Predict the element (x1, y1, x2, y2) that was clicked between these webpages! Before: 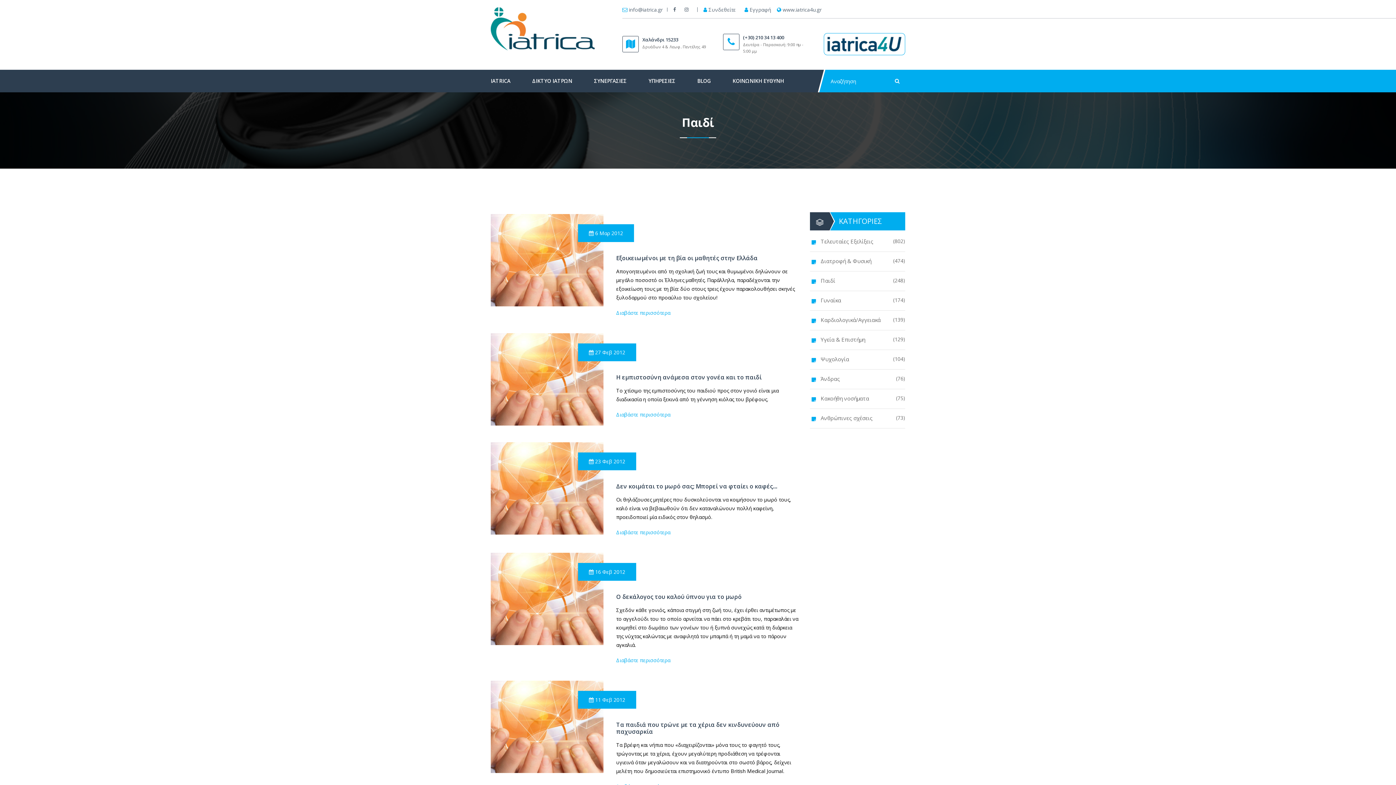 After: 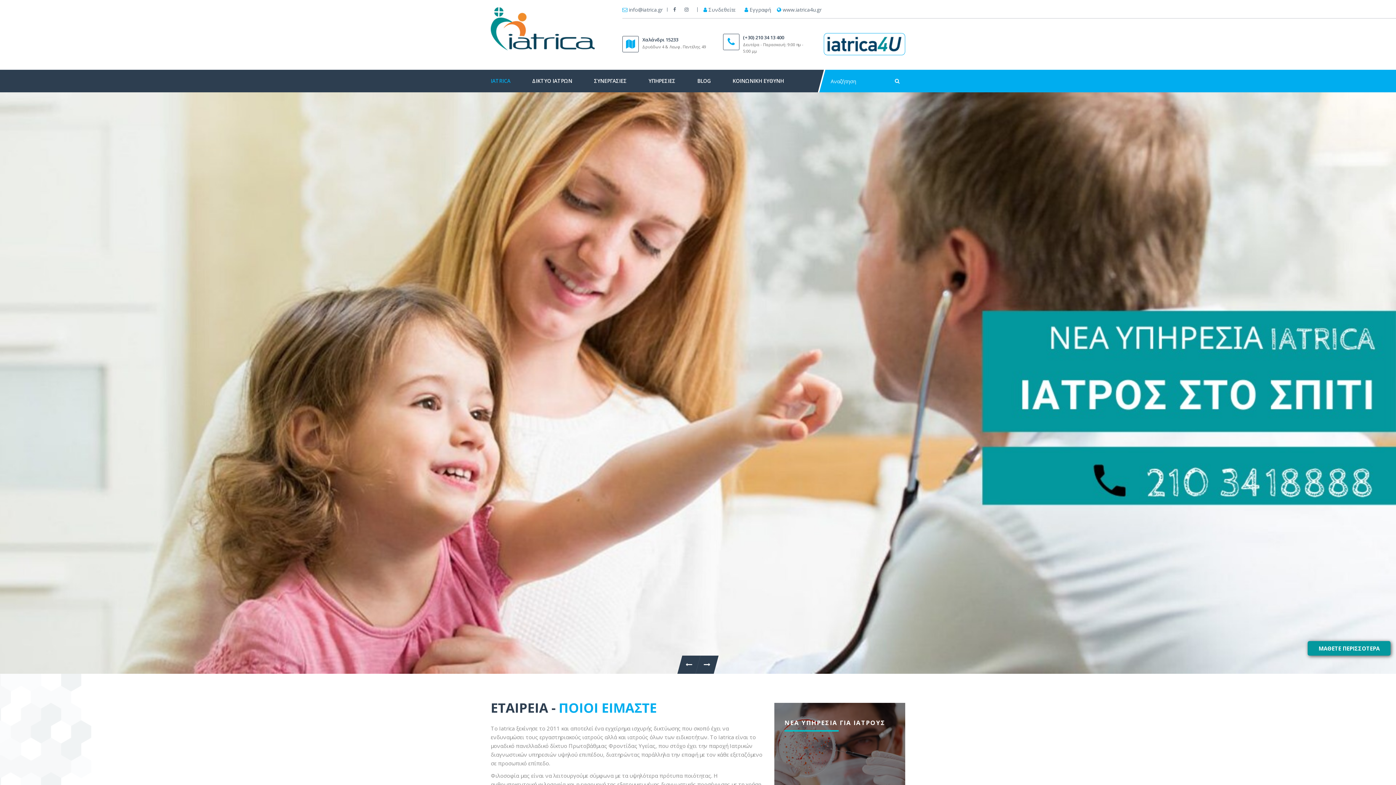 Action: bbox: (490, 7, 594, 50)